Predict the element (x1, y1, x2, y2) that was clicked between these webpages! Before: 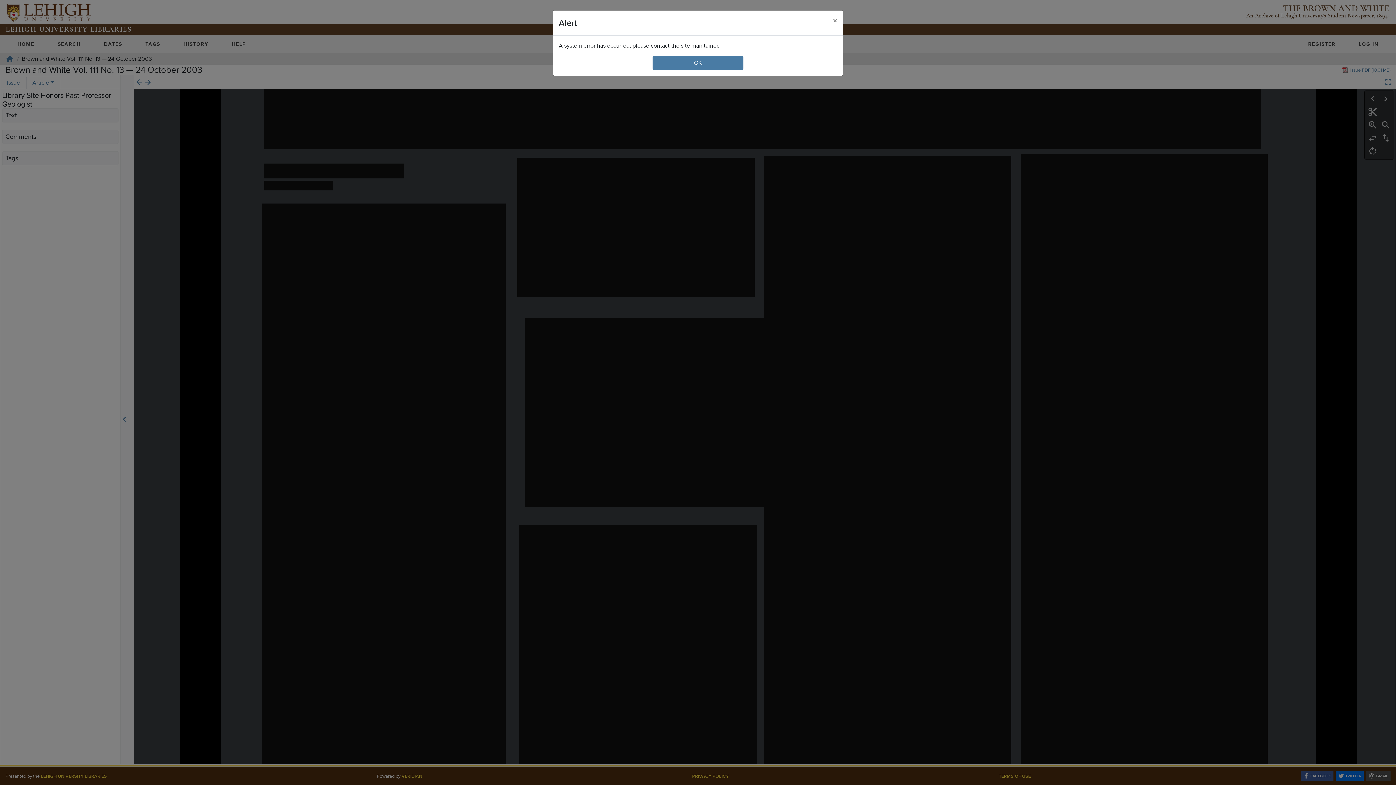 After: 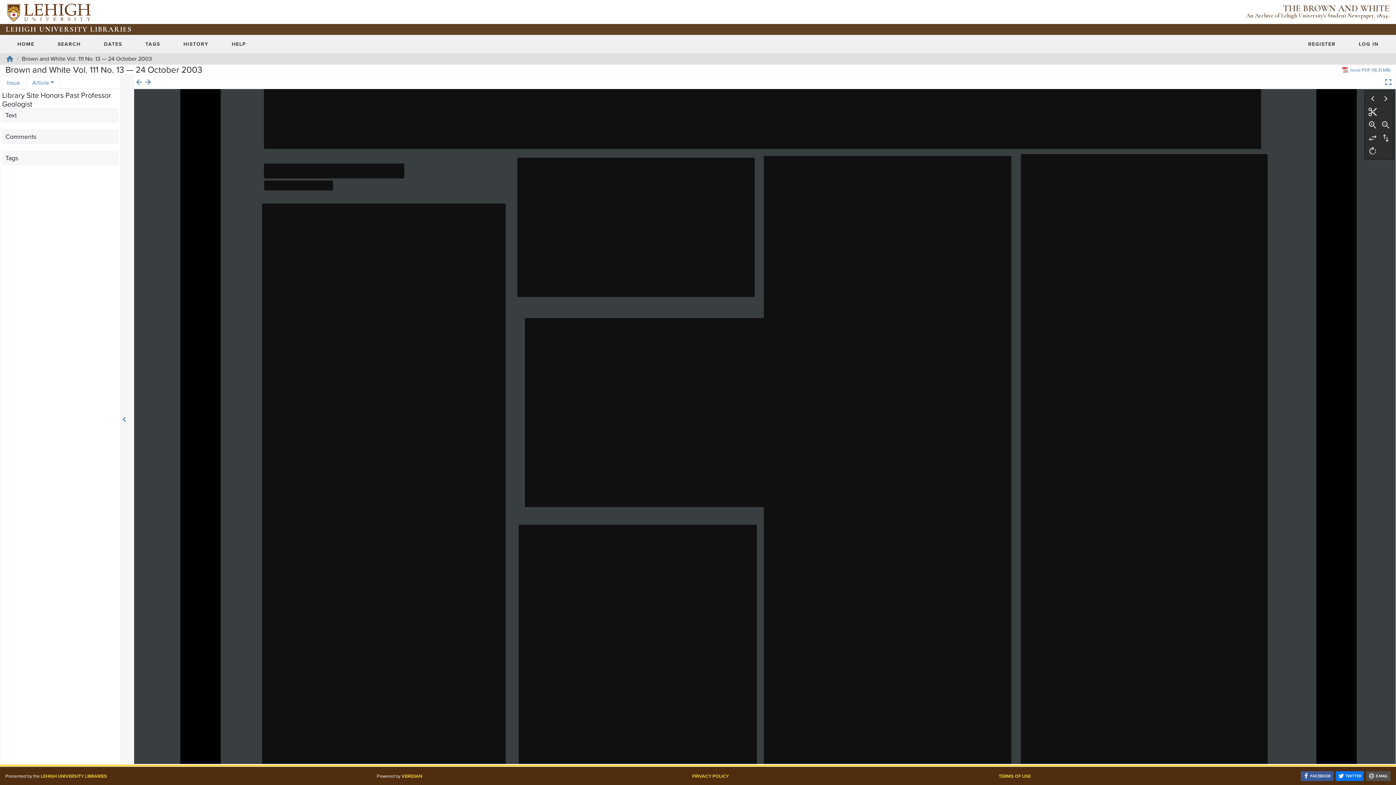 Action: label: Close bbox: (827, 10, 843, 30)